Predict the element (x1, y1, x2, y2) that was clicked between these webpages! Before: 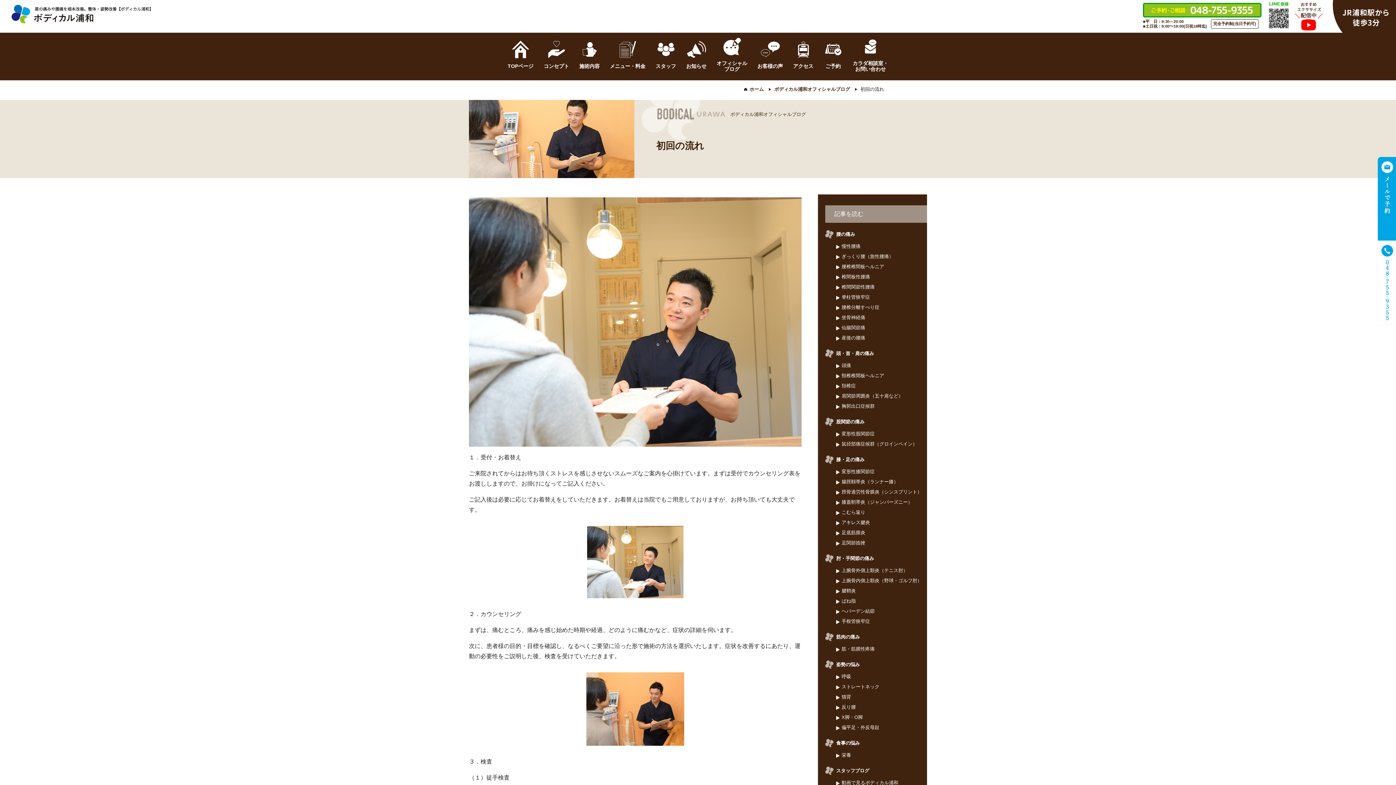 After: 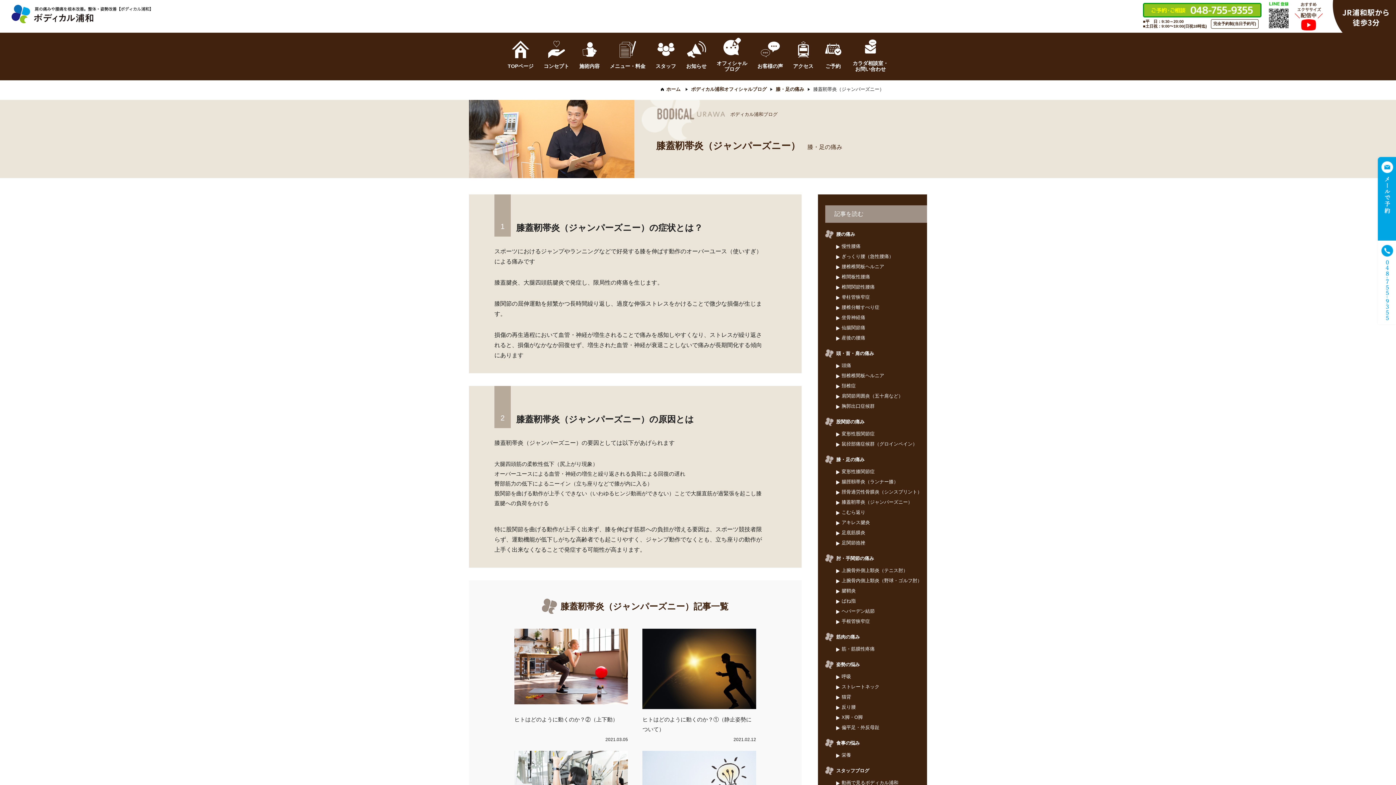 Action: label: 膝蓋靭帯炎（ジャンパーズニー） bbox: (836, 498, 927, 506)